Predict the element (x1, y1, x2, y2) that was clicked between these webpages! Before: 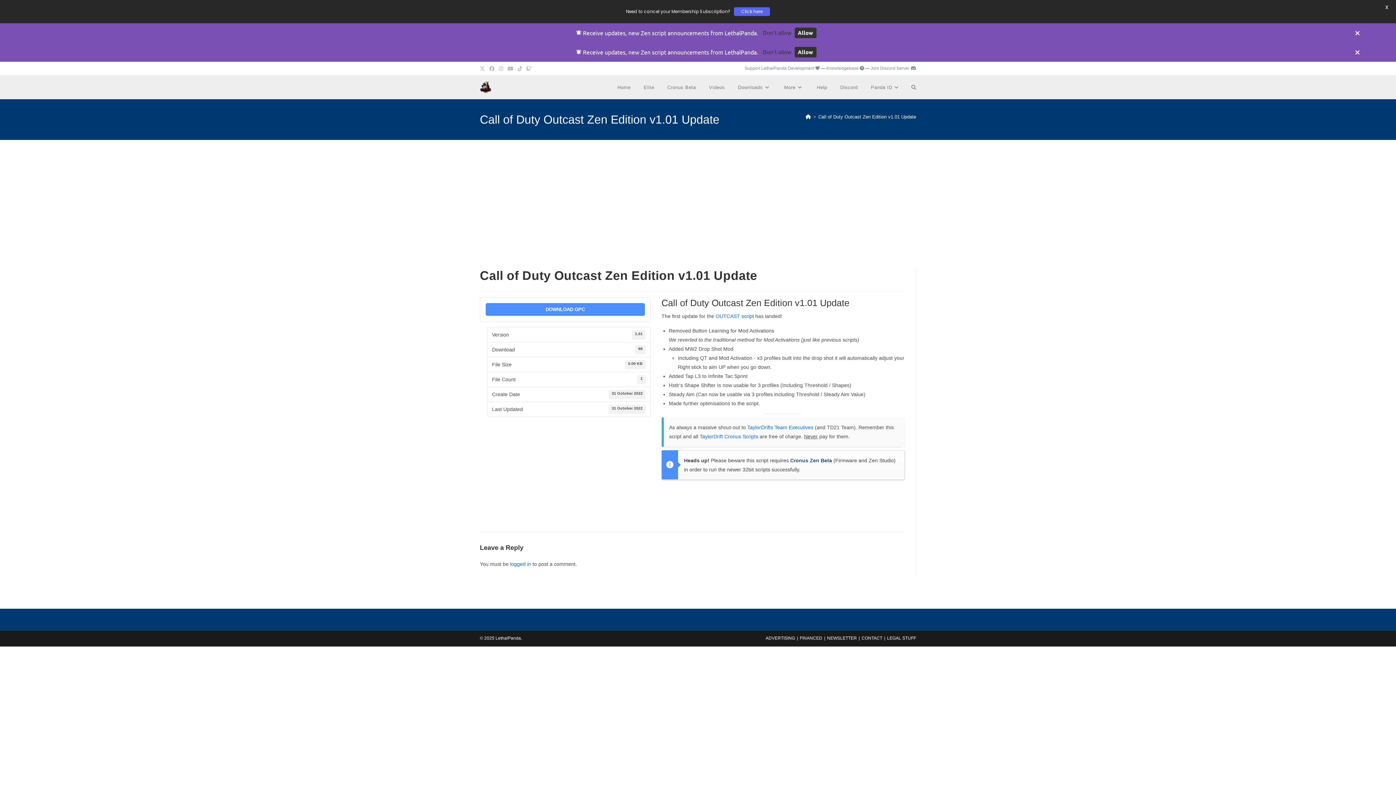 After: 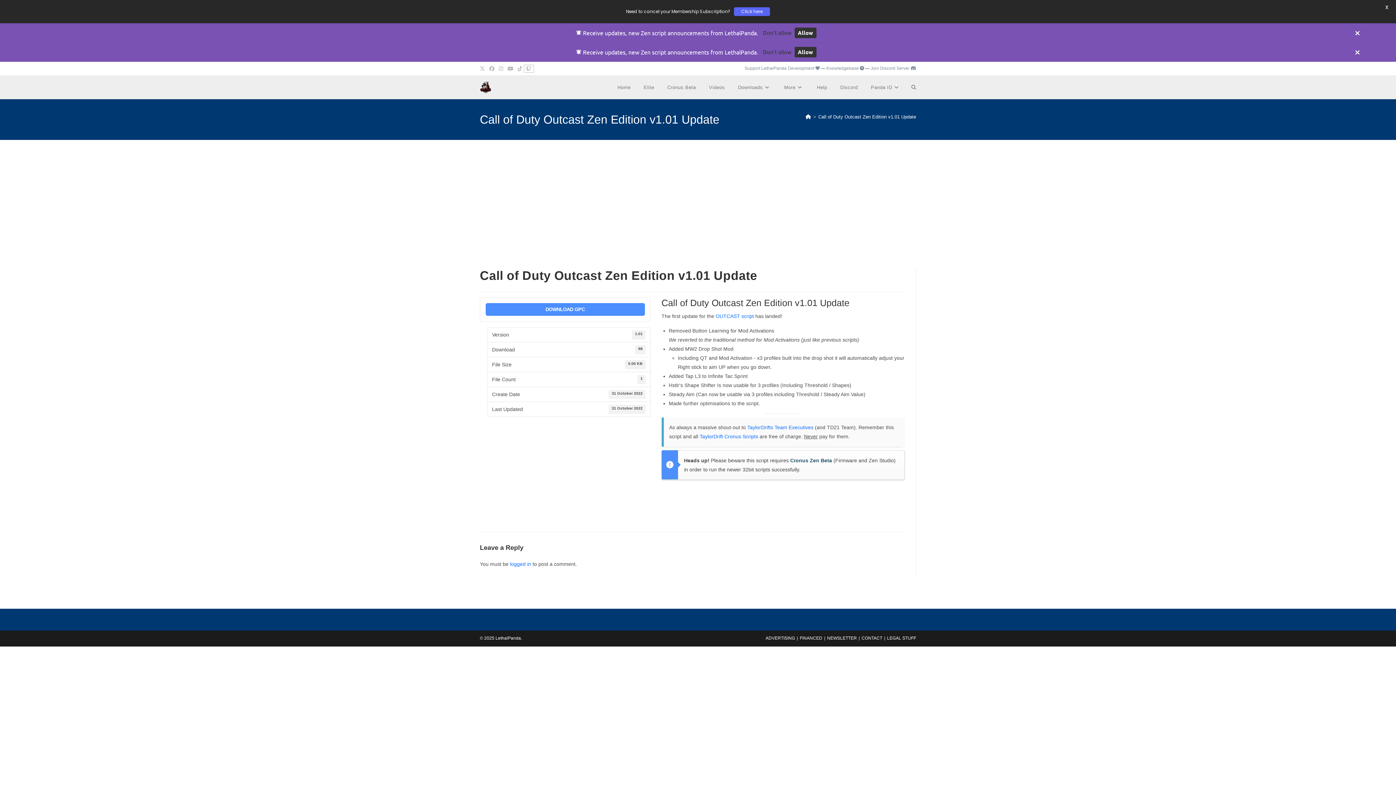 Action: bbox: (524, 26, 533, 33) label: Twitch (opens in a new tab)